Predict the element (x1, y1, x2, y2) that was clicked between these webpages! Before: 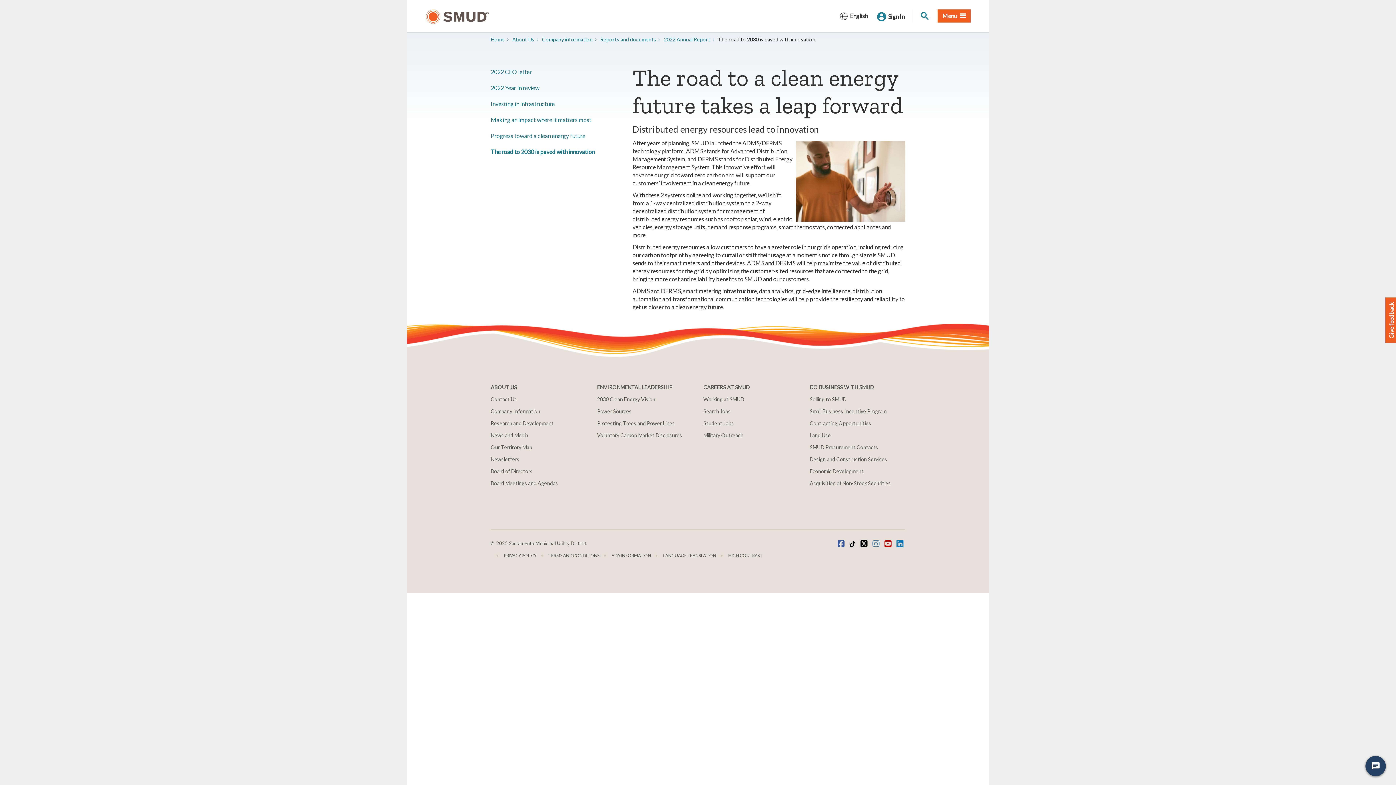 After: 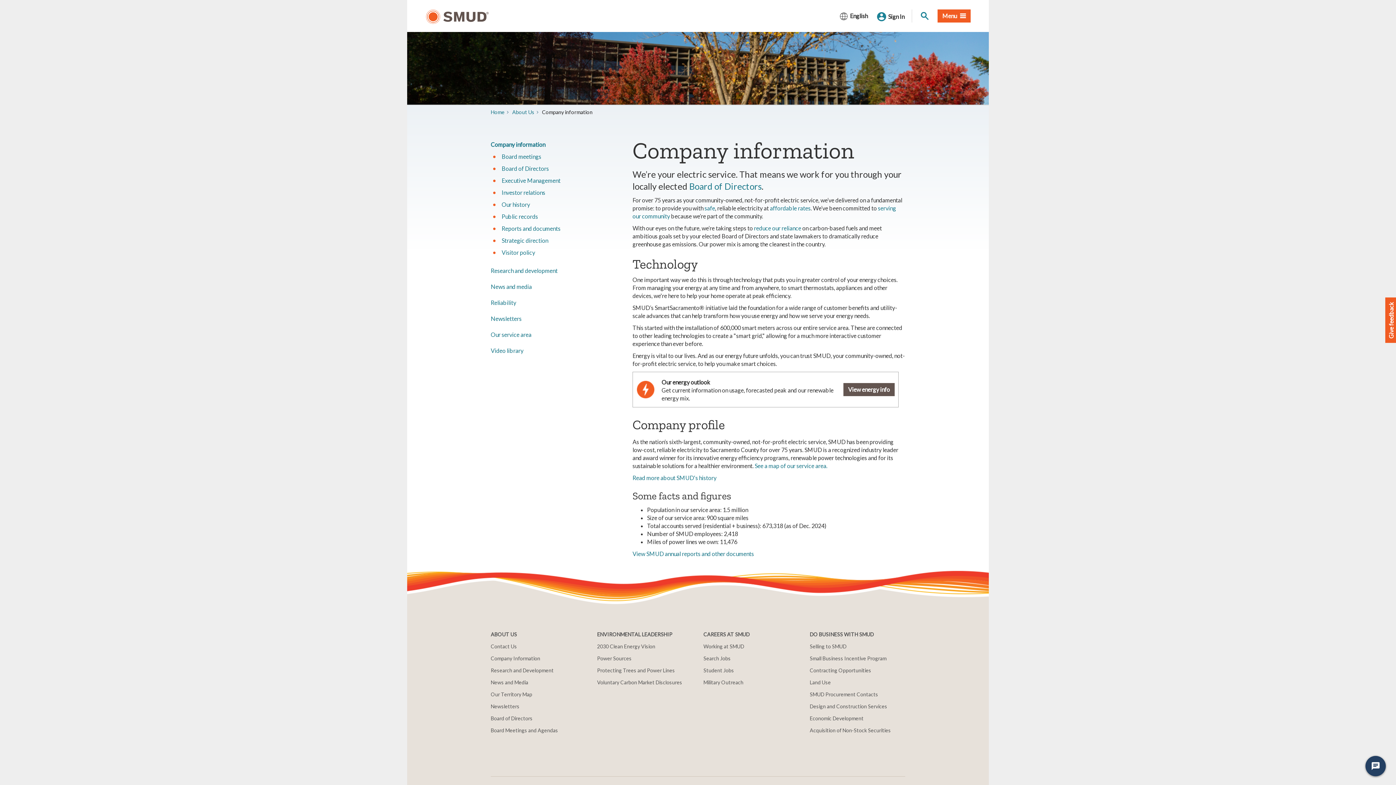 Action: bbox: (490, 408, 540, 414) label: Company Information